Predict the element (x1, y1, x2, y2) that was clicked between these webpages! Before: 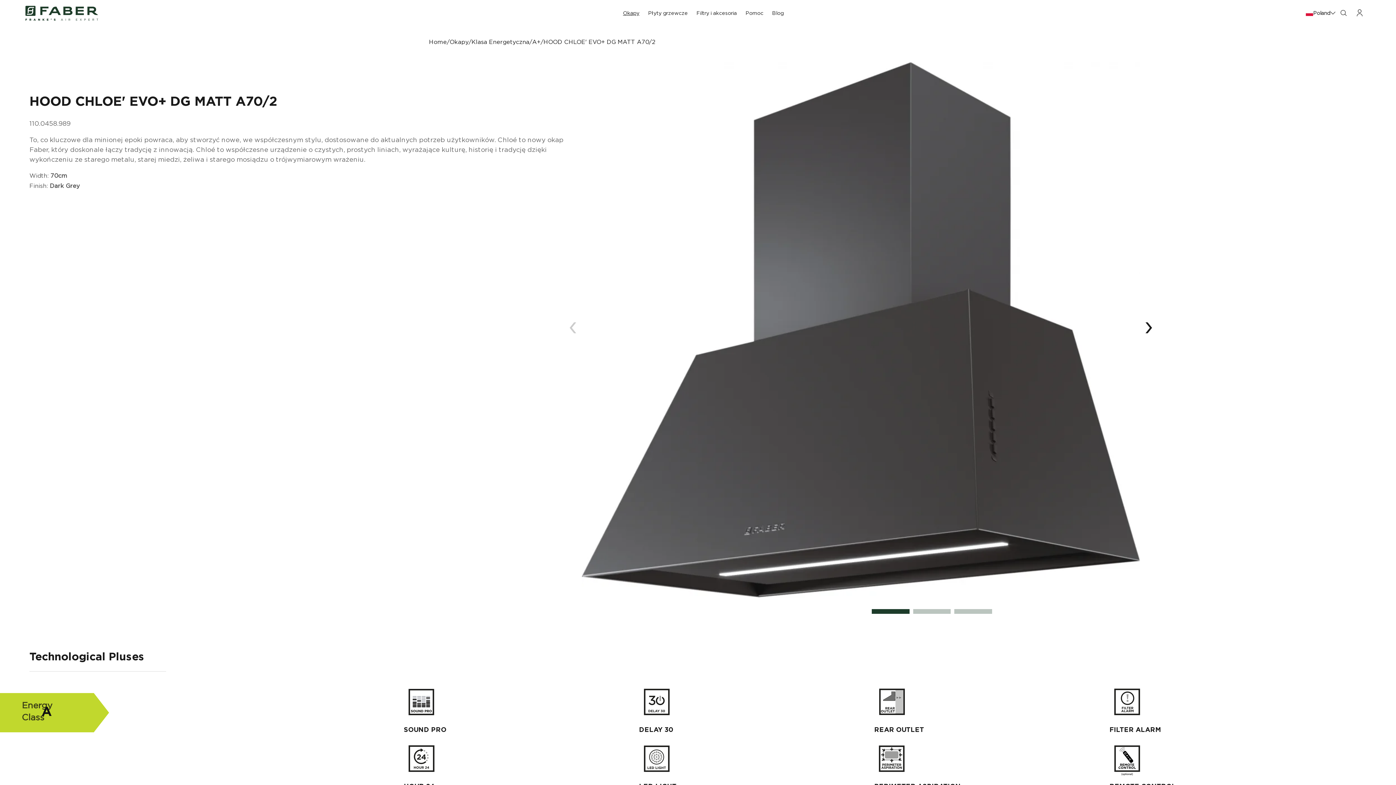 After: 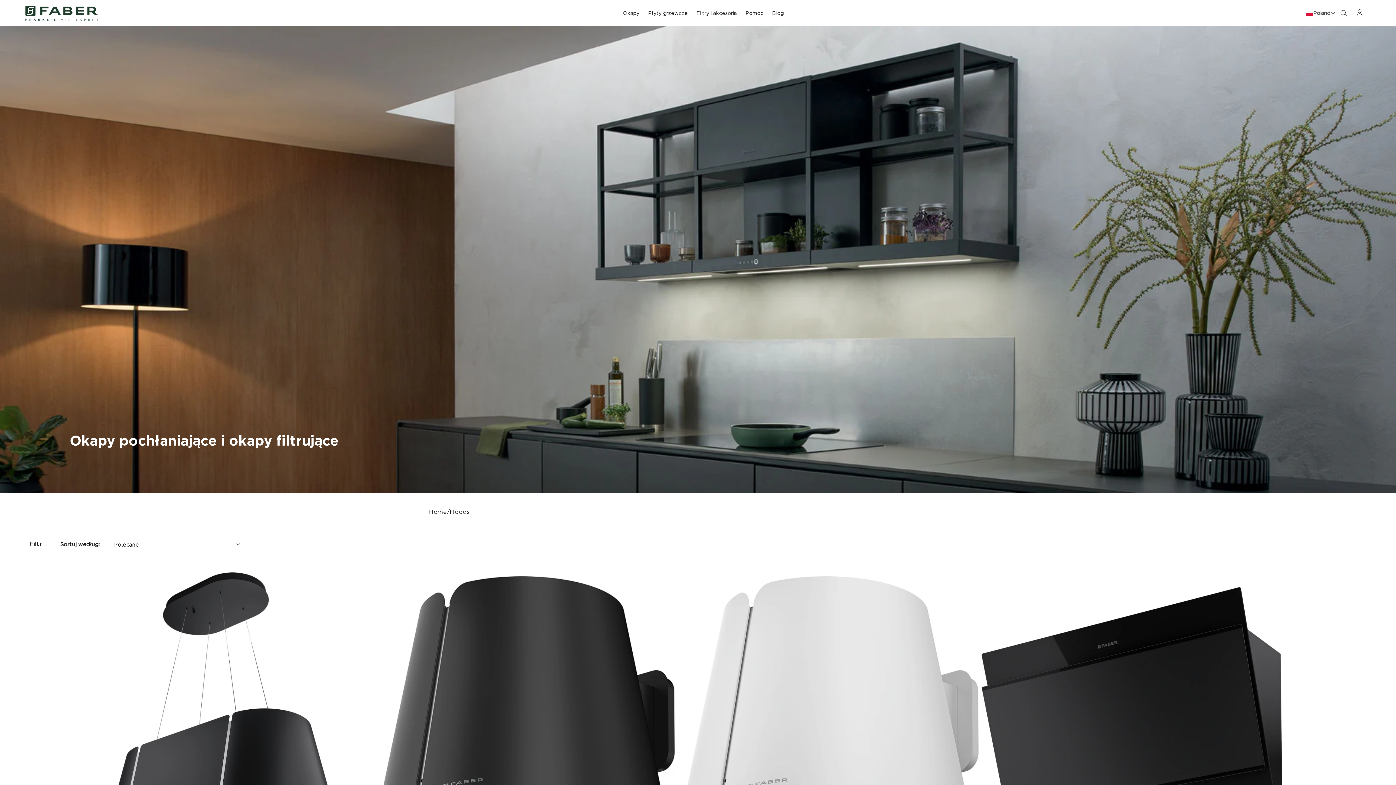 Action: label: Okapy bbox: (623, 10, 639, 16)